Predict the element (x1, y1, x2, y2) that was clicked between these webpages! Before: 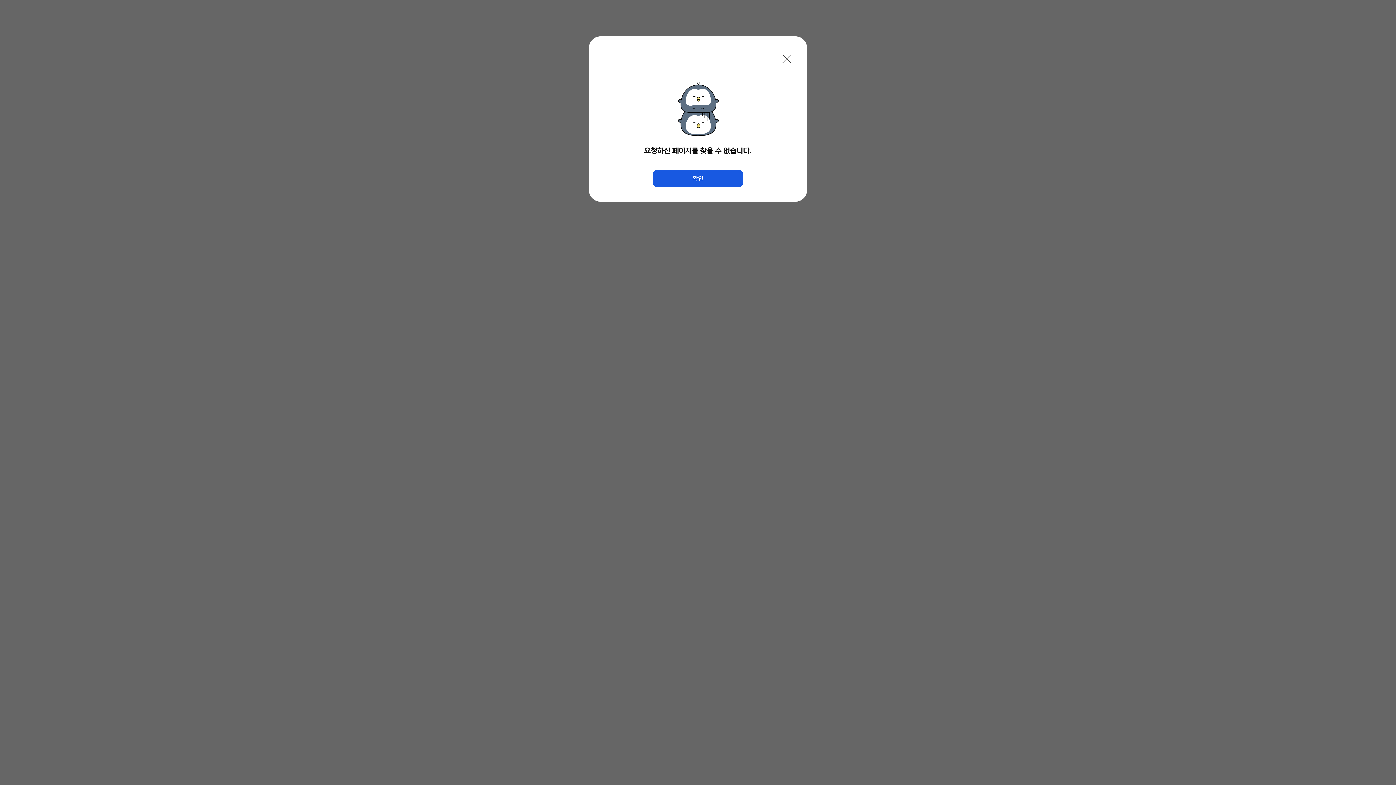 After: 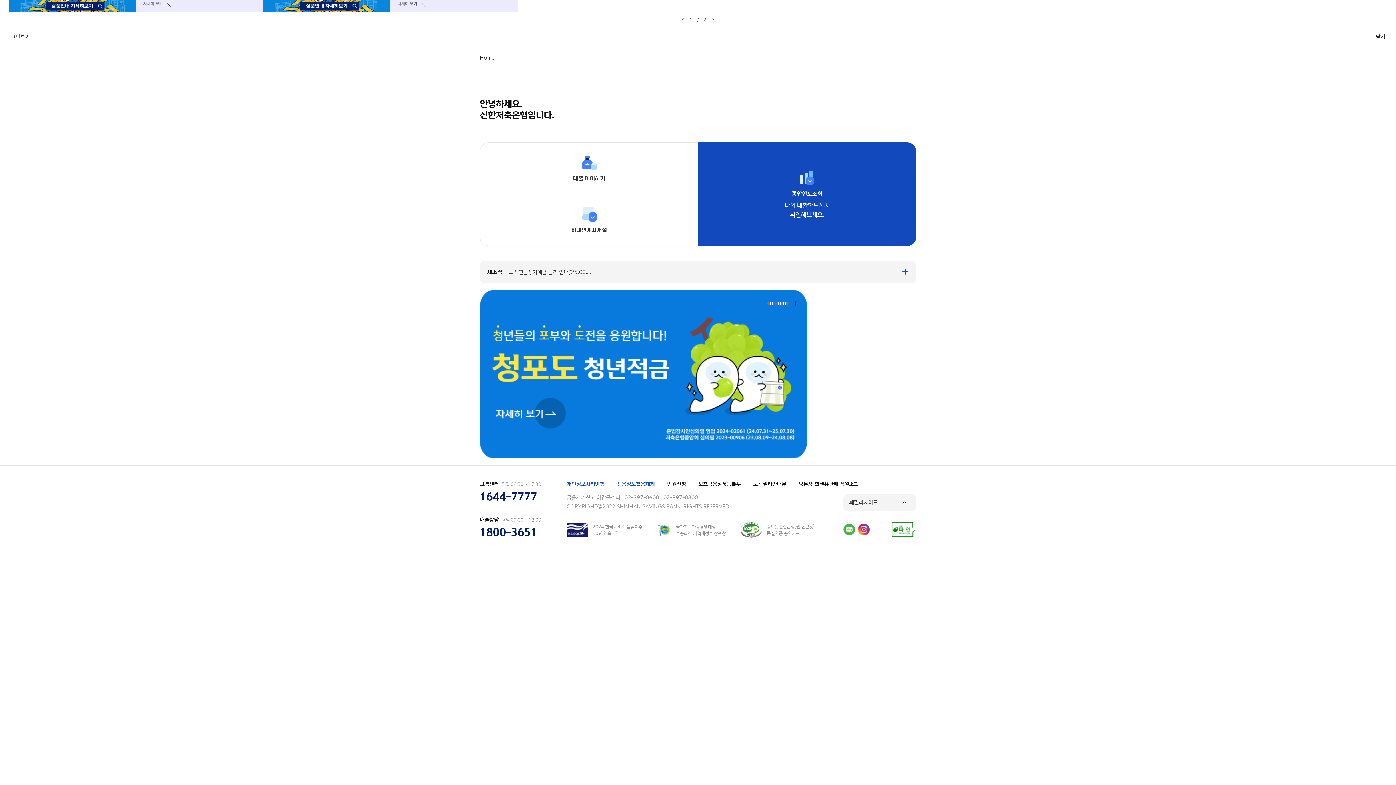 Action: label: 닫기 bbox: (781, 53, 792, 64)